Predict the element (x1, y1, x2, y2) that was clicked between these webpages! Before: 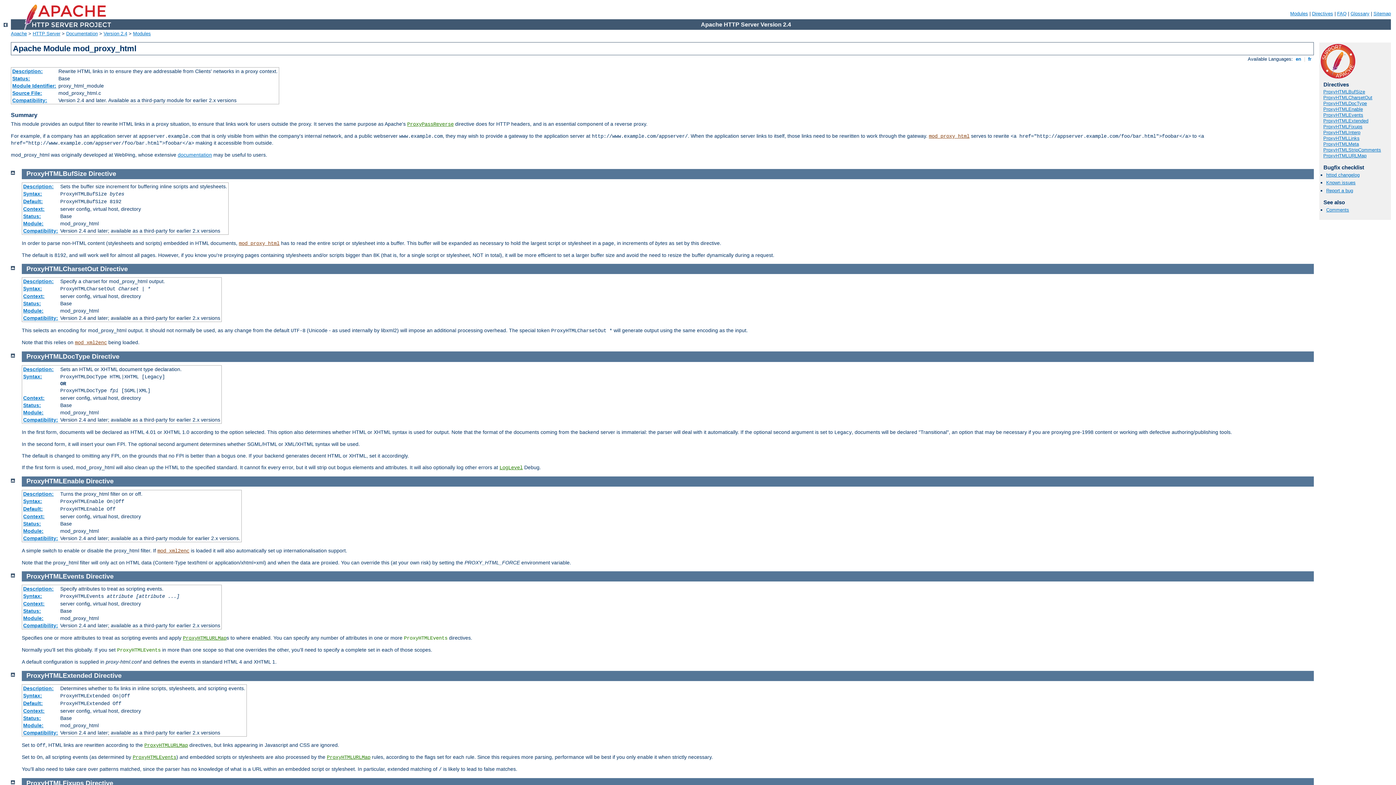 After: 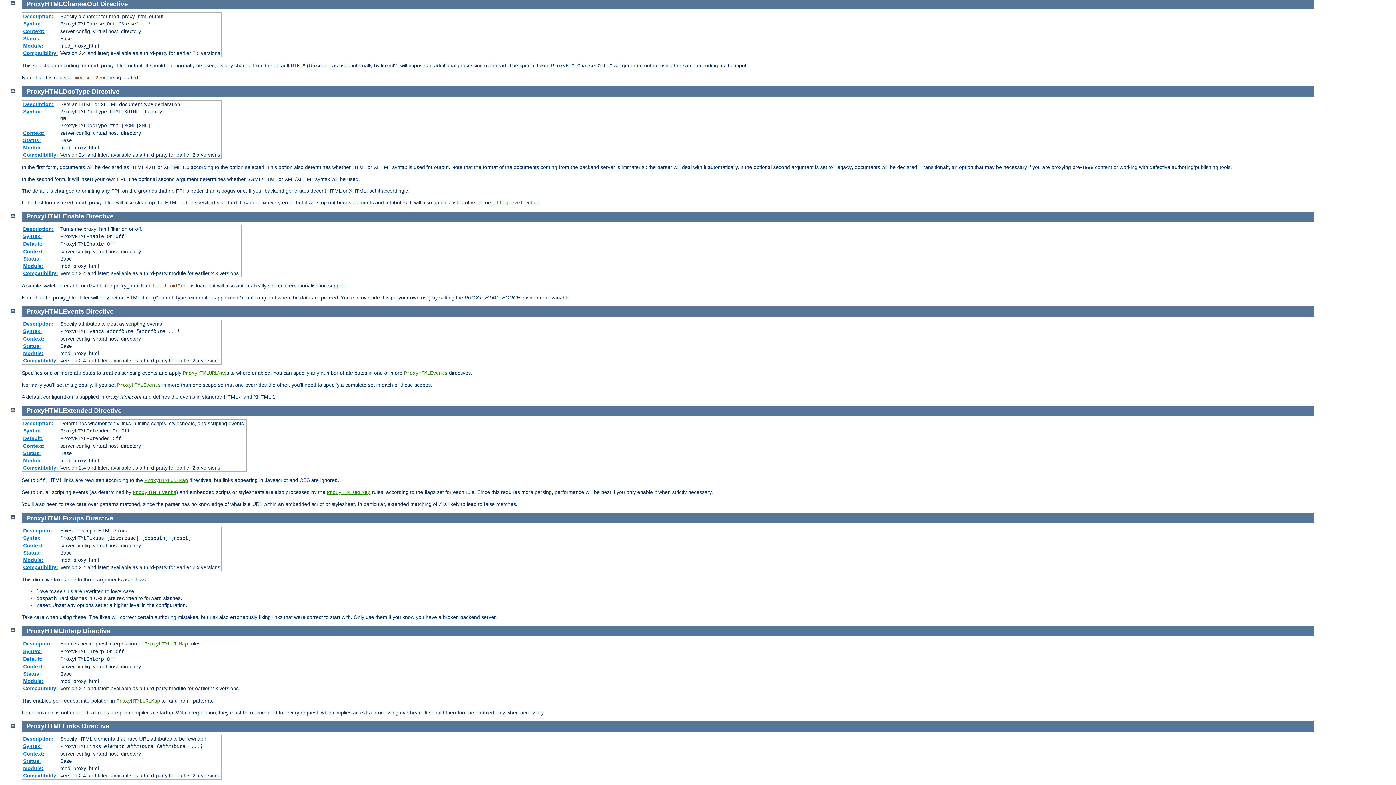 Action: label: ProxyHTMLCharsetOut bbox: (1323, 94, 1372, 100)